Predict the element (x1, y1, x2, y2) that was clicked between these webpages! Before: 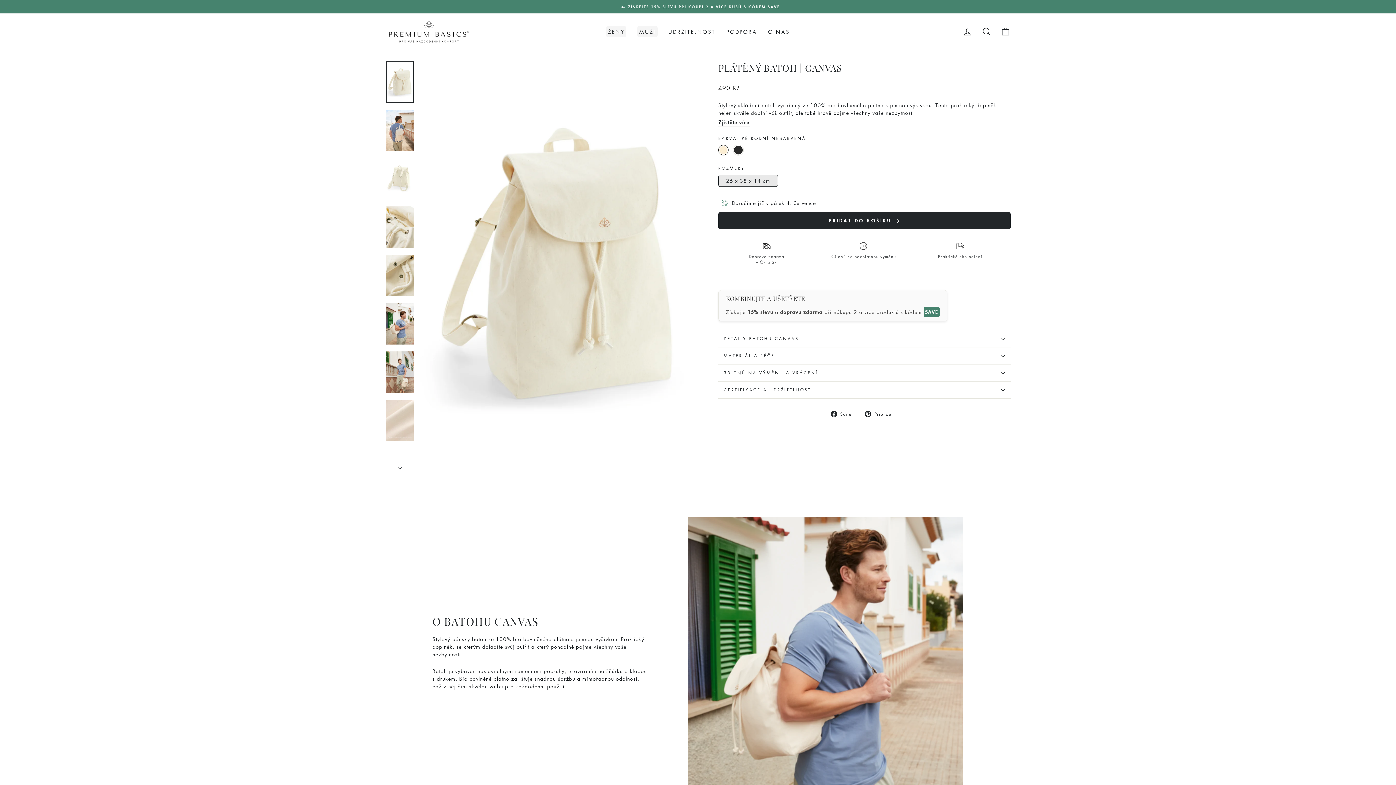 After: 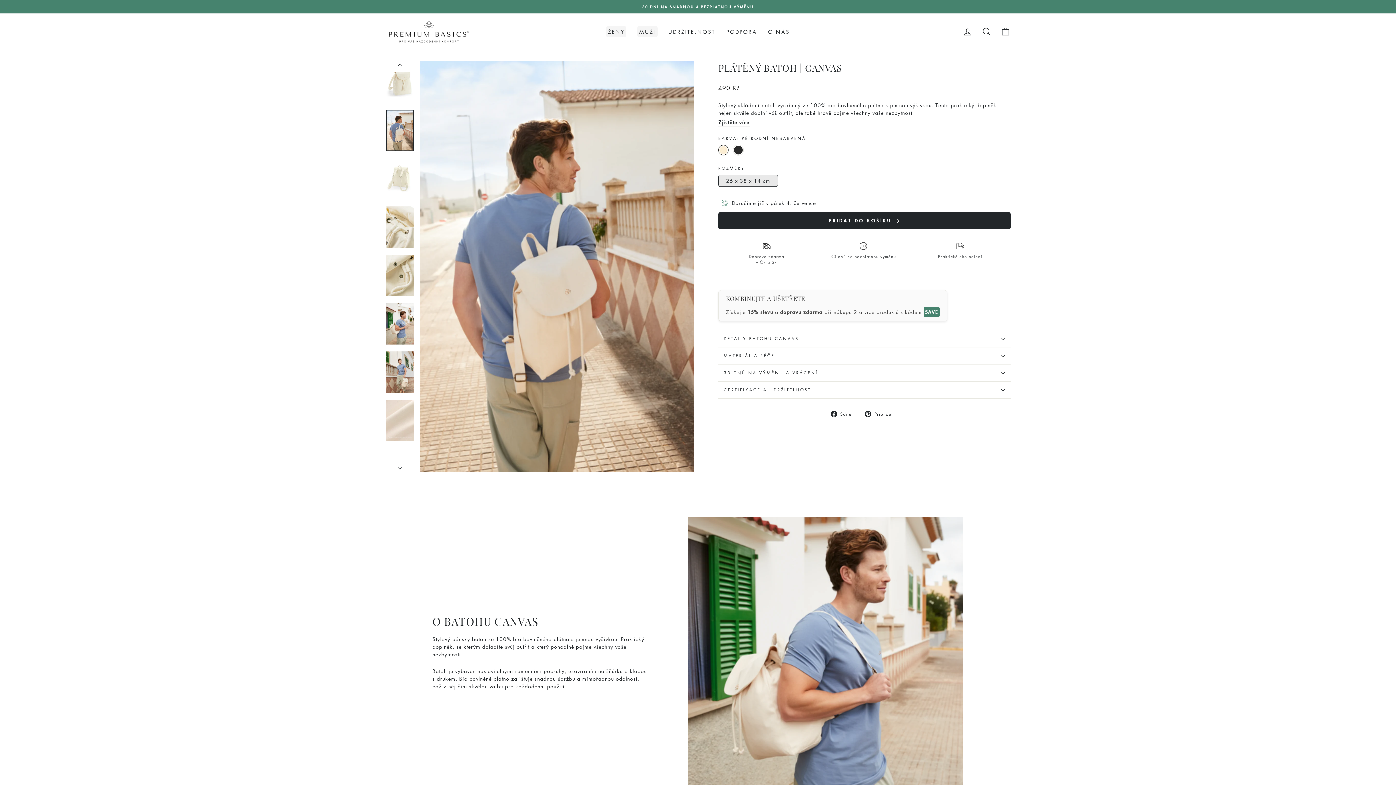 Action: bbox: (385, 460, 414, 472)